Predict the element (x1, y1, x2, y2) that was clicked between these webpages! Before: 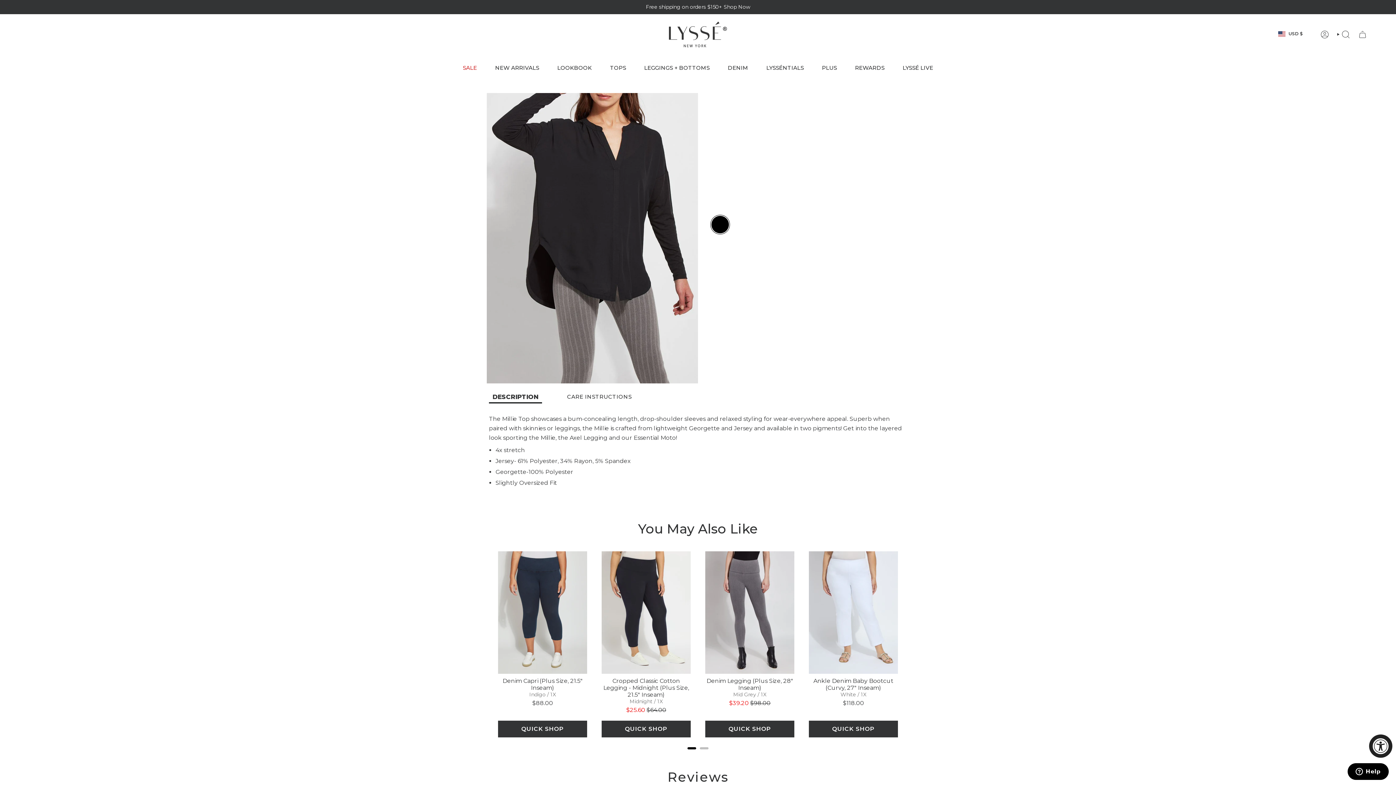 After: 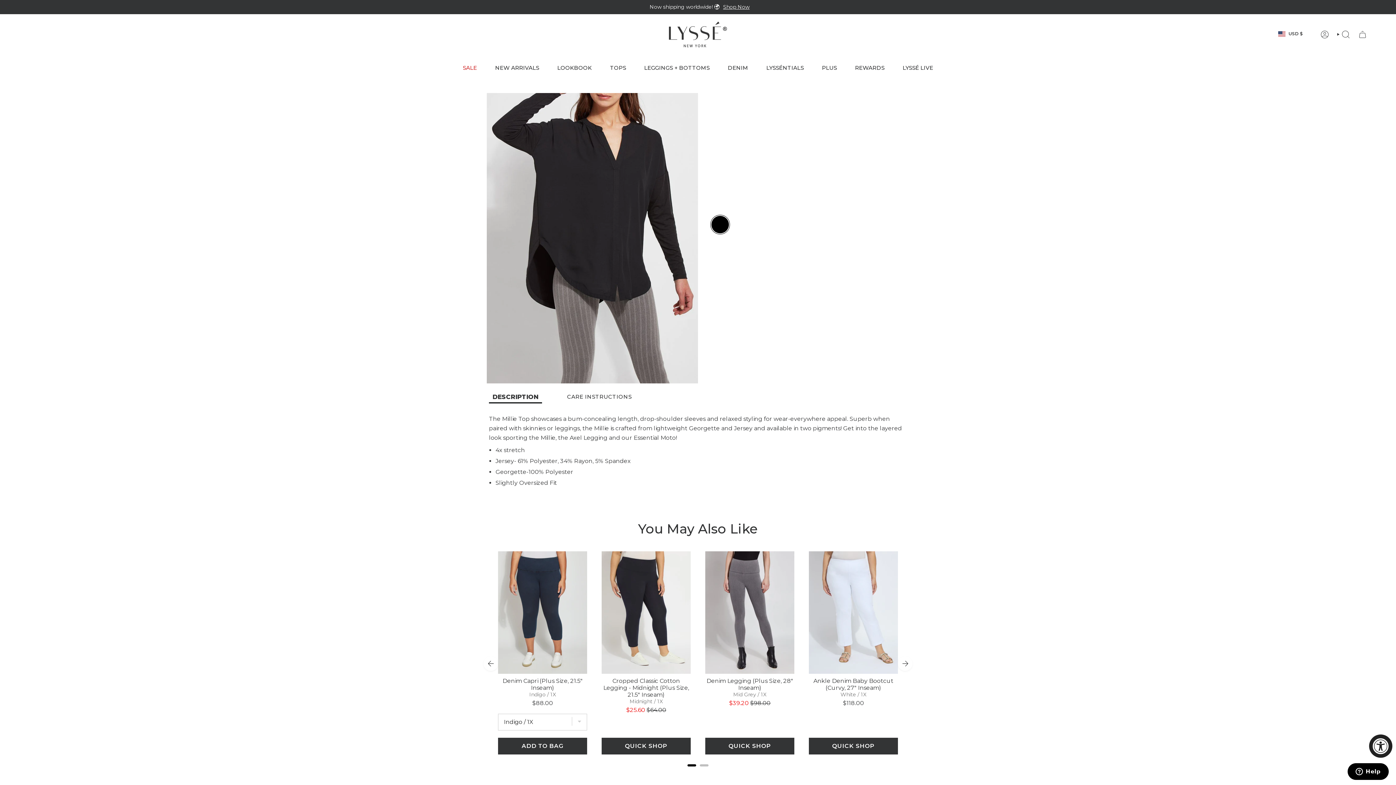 Action: bbox: (498, 720, 587, 737) label: Select Denim Capri (Plus Size, 21.5" Inseam) quick shop